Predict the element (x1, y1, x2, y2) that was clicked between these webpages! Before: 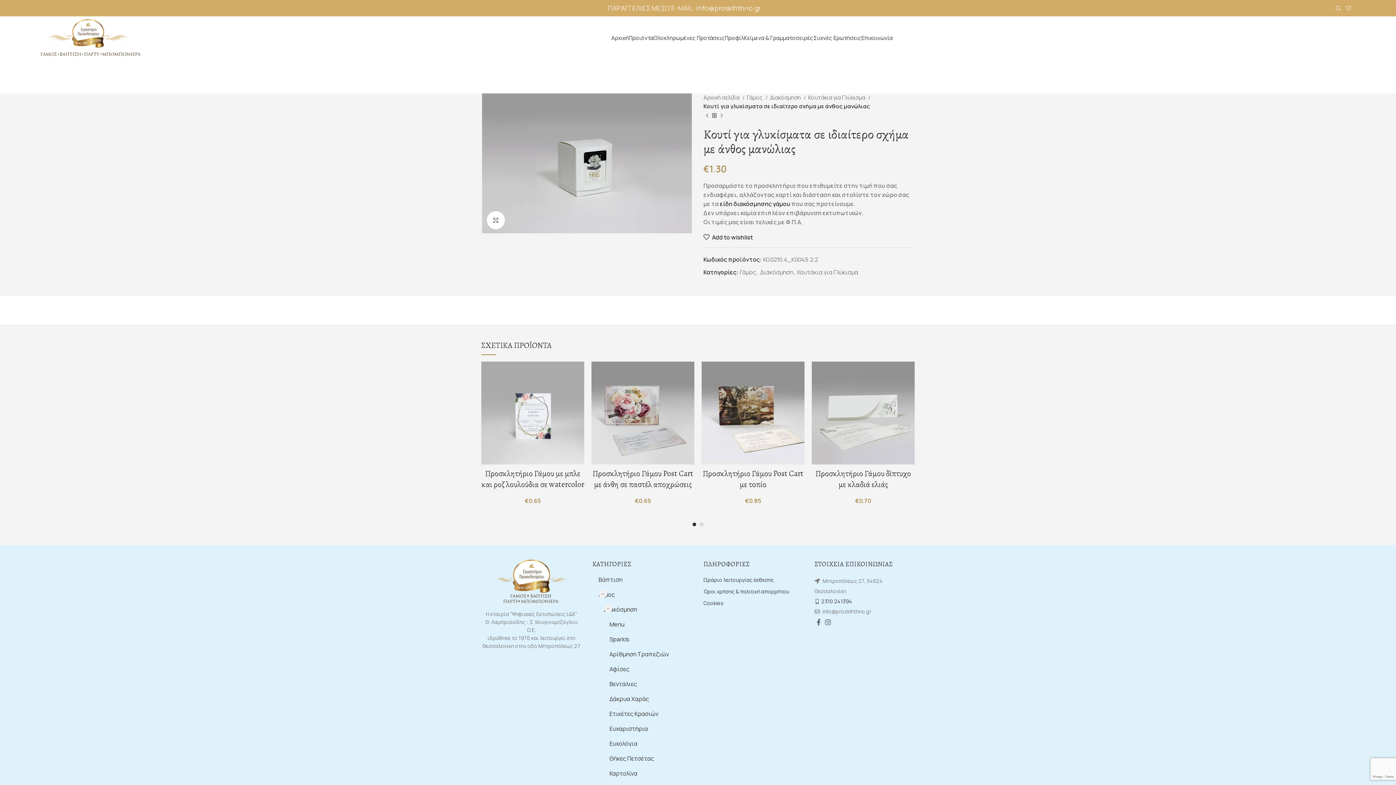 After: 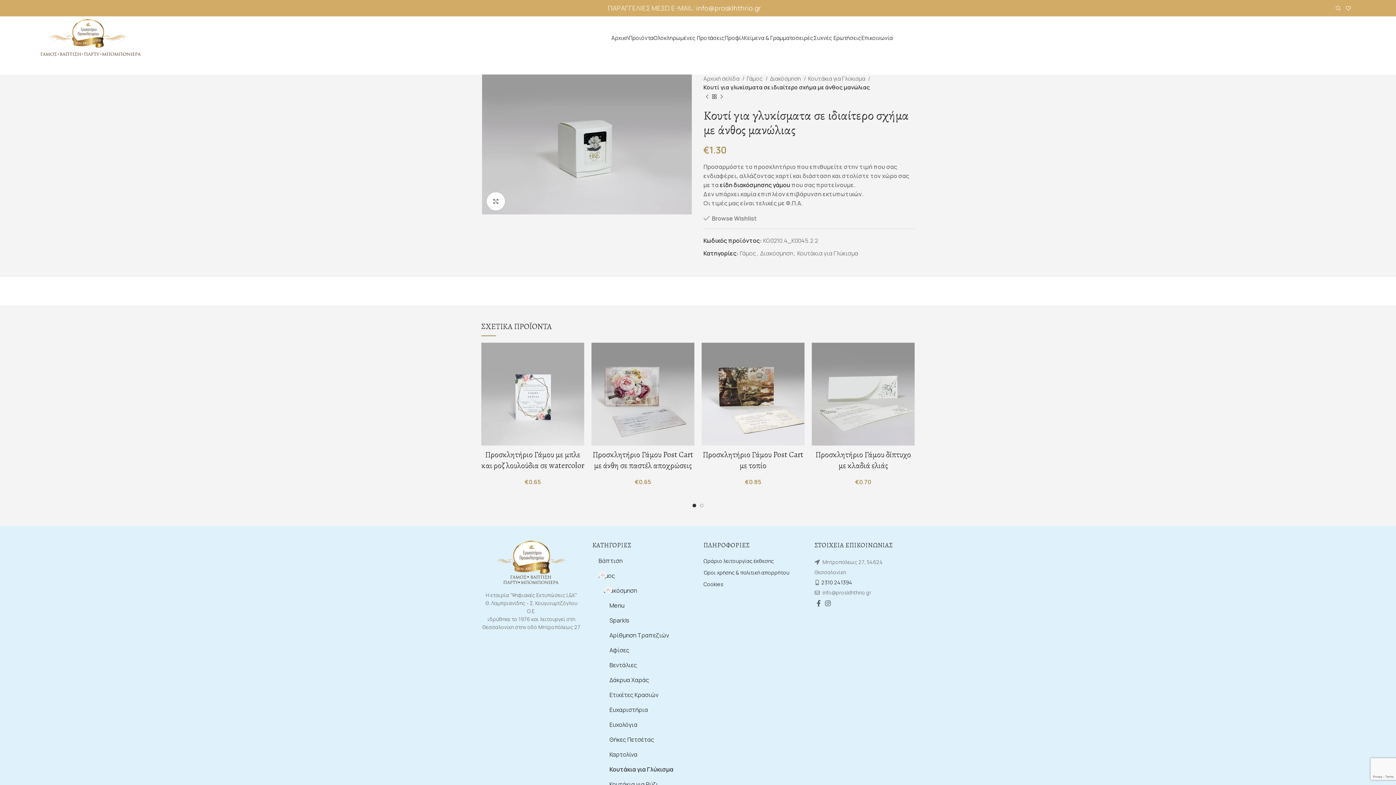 Action: bbox: (703, 234, 753, 240) label: Add to wishlist